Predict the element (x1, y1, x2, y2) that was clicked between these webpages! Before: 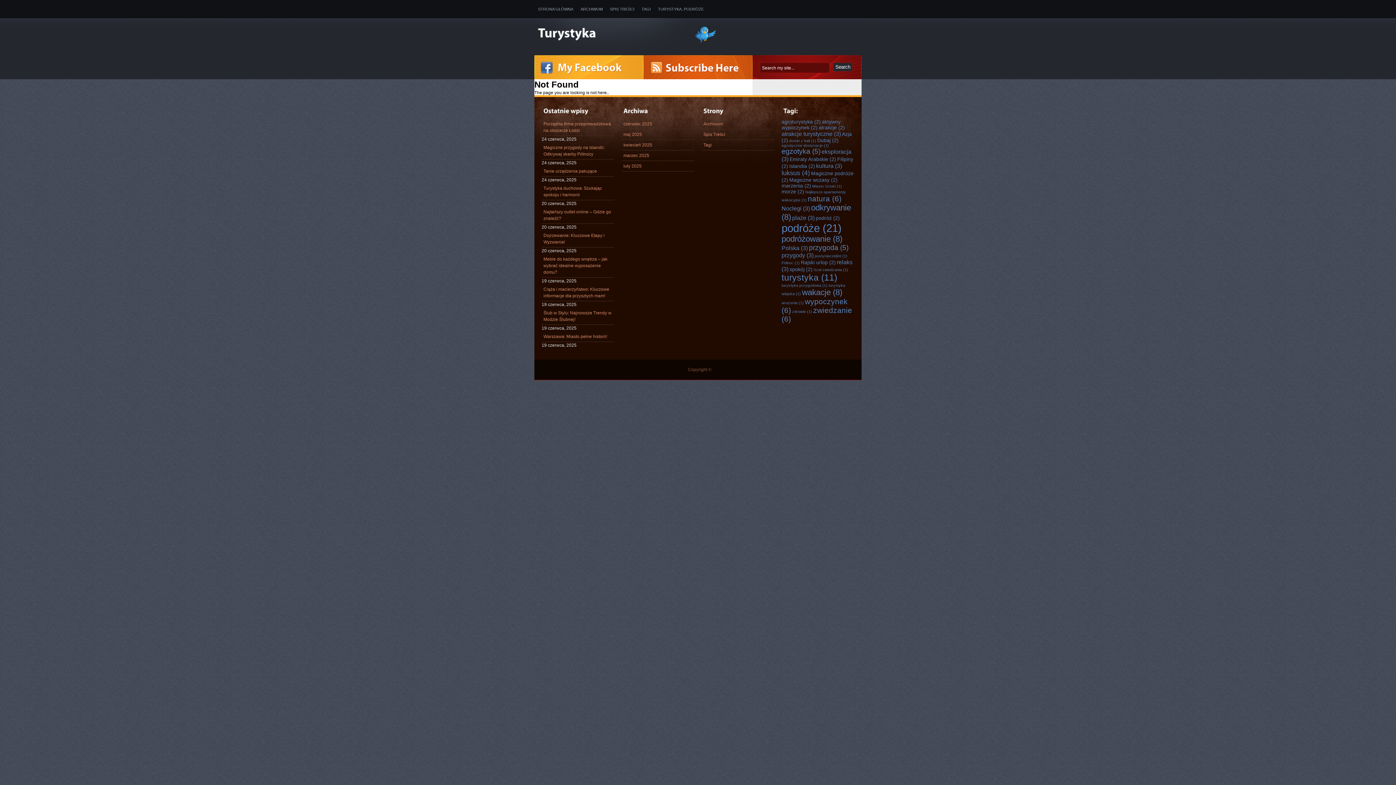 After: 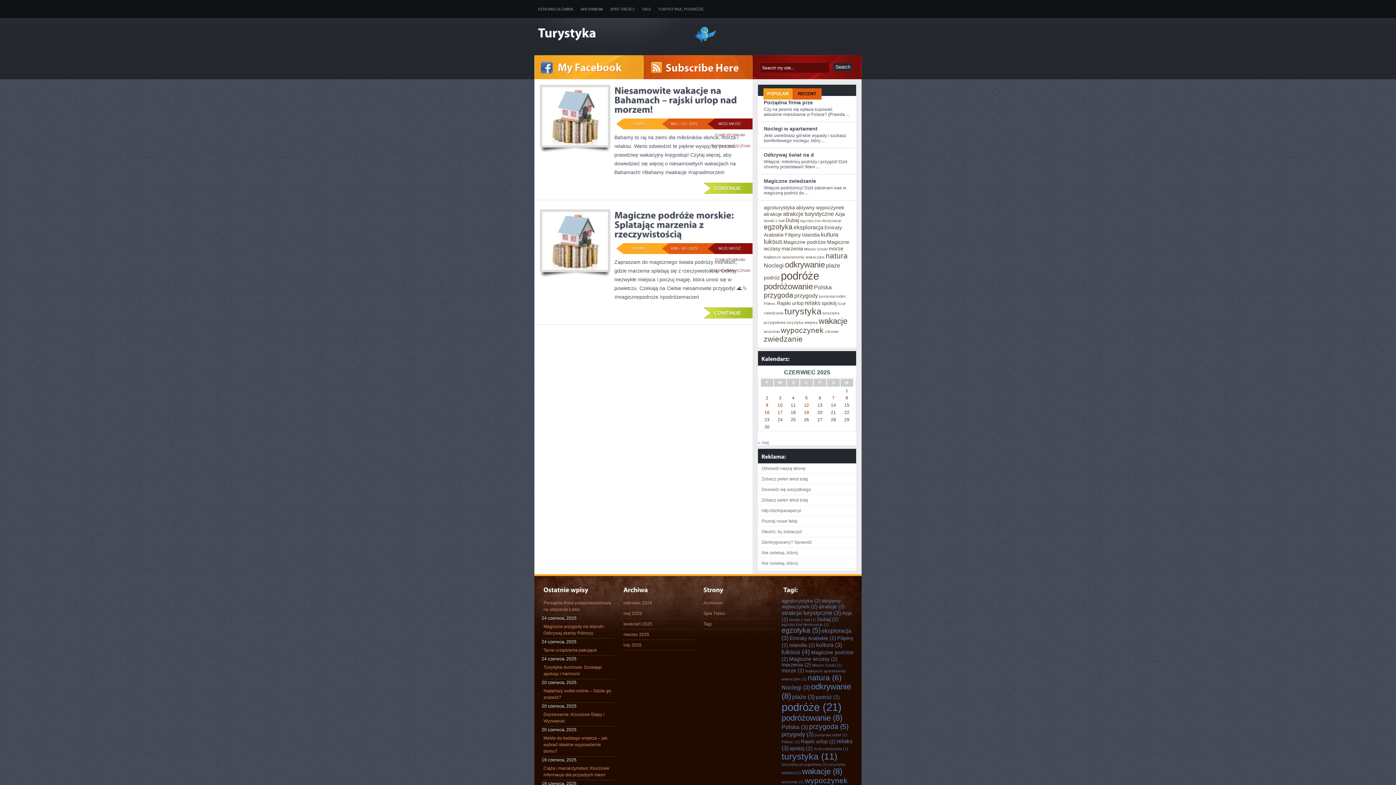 Action: bbox: (781, 188, 804, 194) label: morze (2 elementy)